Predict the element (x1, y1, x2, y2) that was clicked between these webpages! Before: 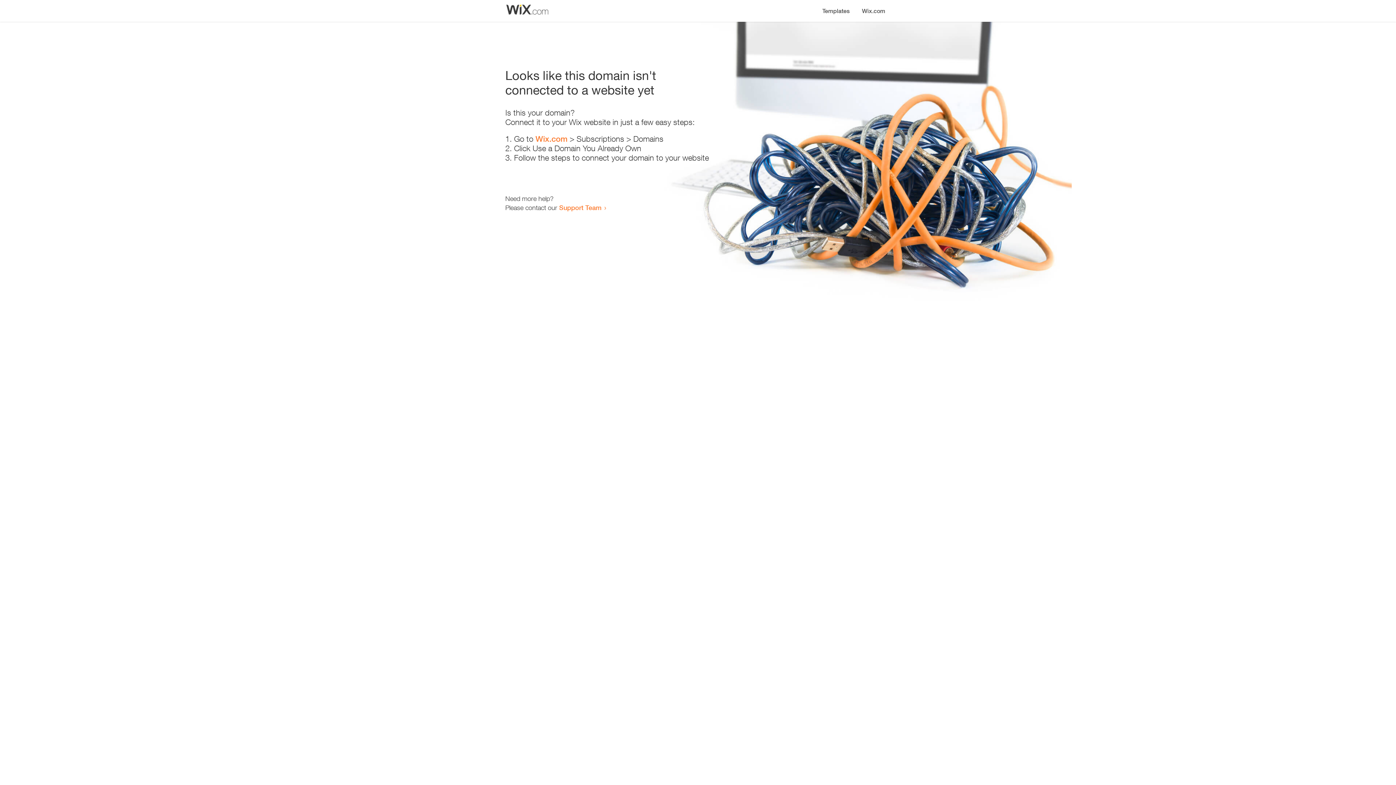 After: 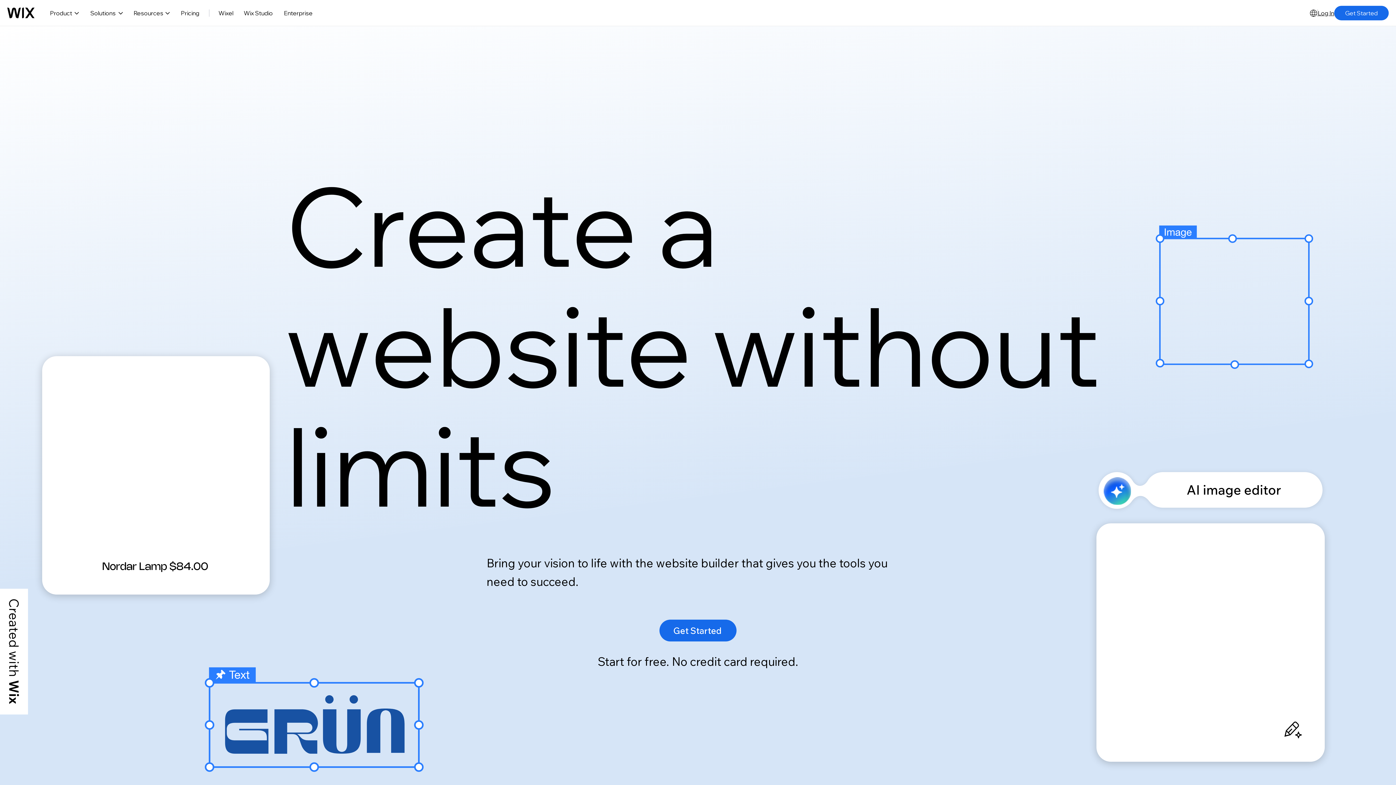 Action: label: Wix.com bbox: (856, 0, 890, 14)